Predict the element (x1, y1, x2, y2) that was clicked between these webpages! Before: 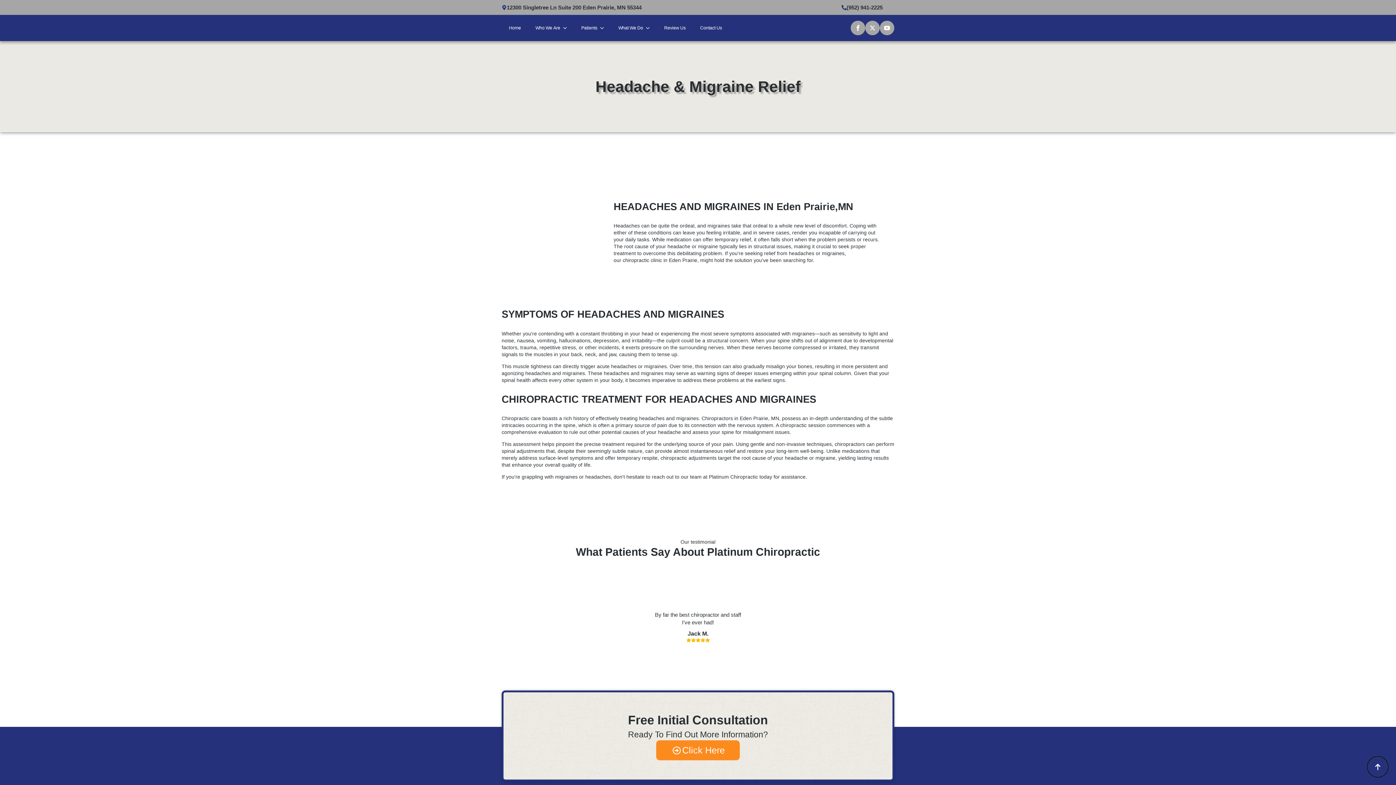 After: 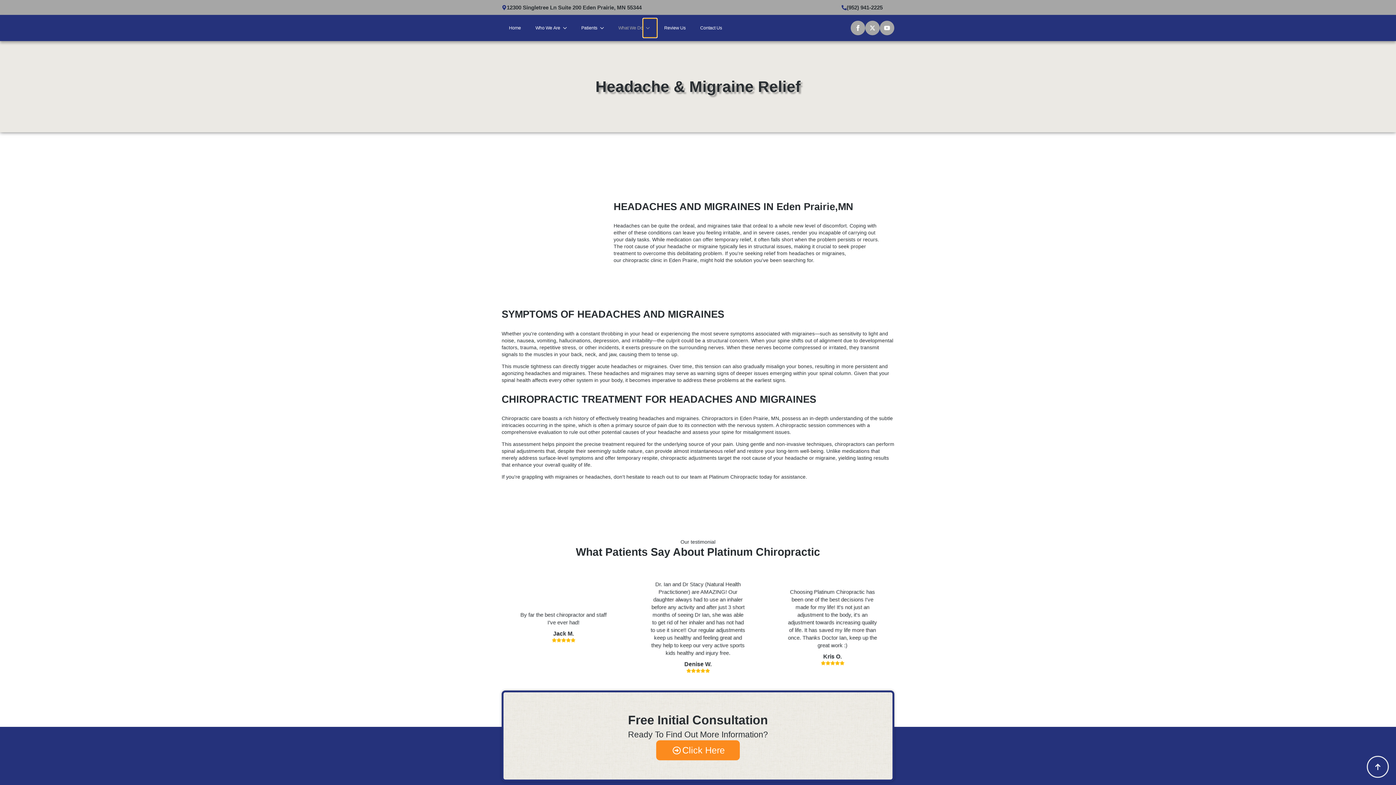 Action: bbox: (643, 18, 657, 37) label: What We Do Submenu